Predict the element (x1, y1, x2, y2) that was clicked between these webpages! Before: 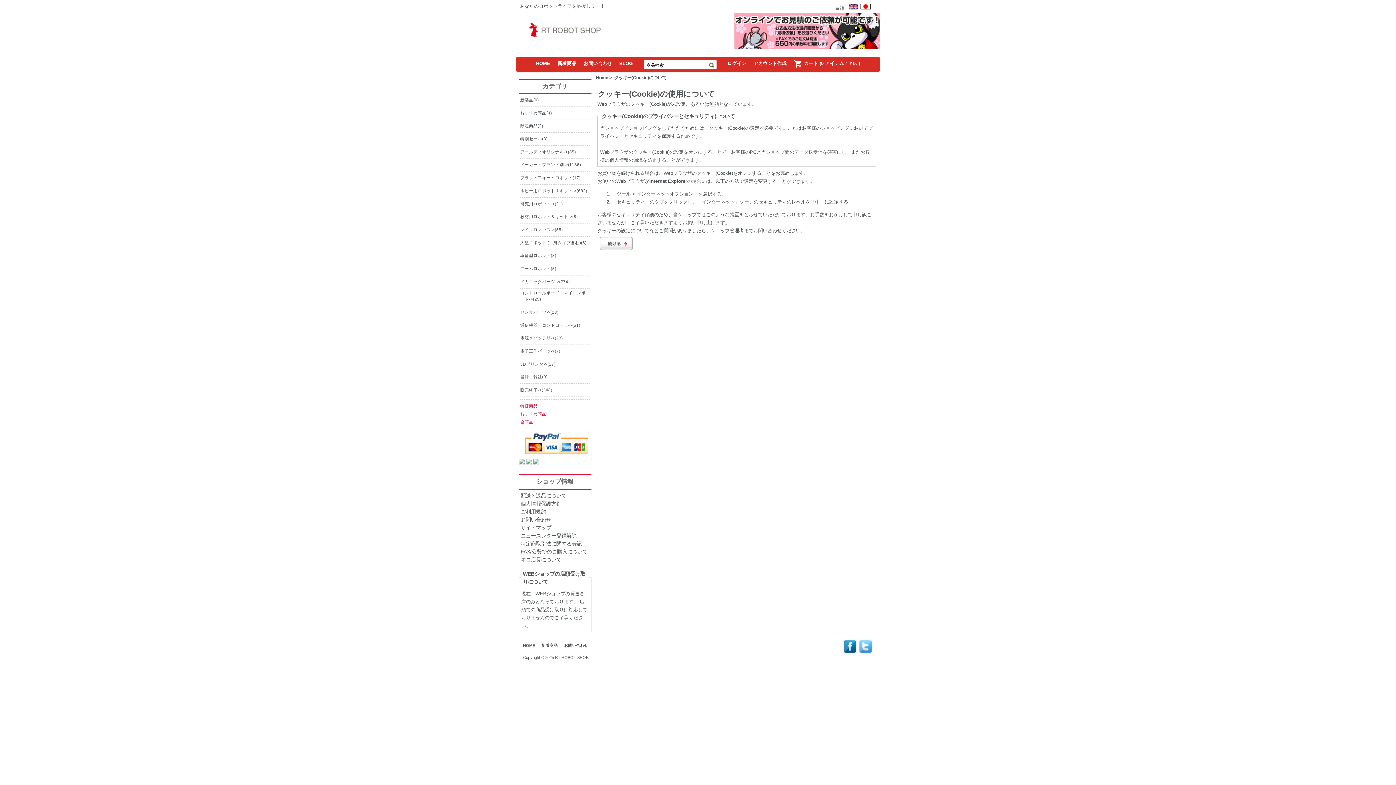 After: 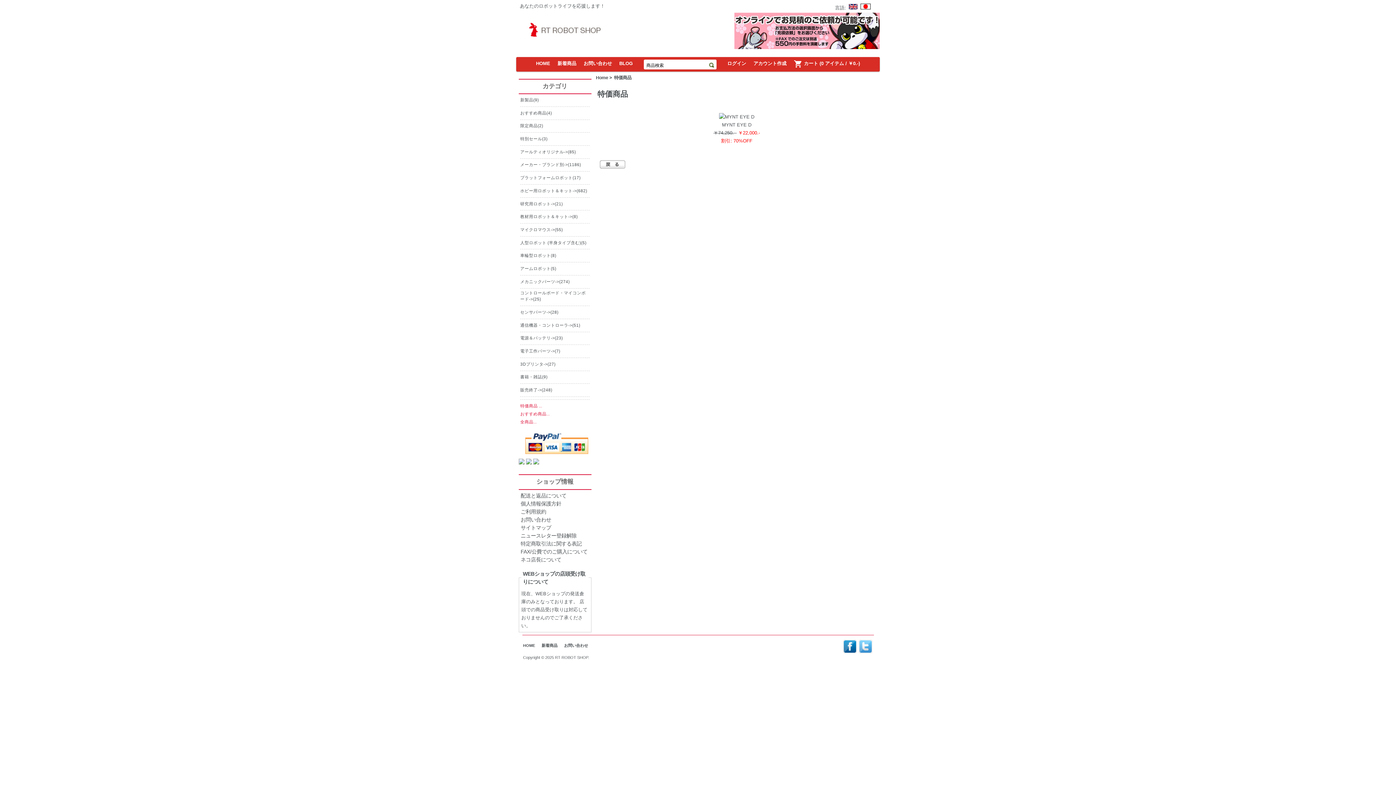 Action: label: 特価商品 ... bbox: (520, 403, 542, 408)